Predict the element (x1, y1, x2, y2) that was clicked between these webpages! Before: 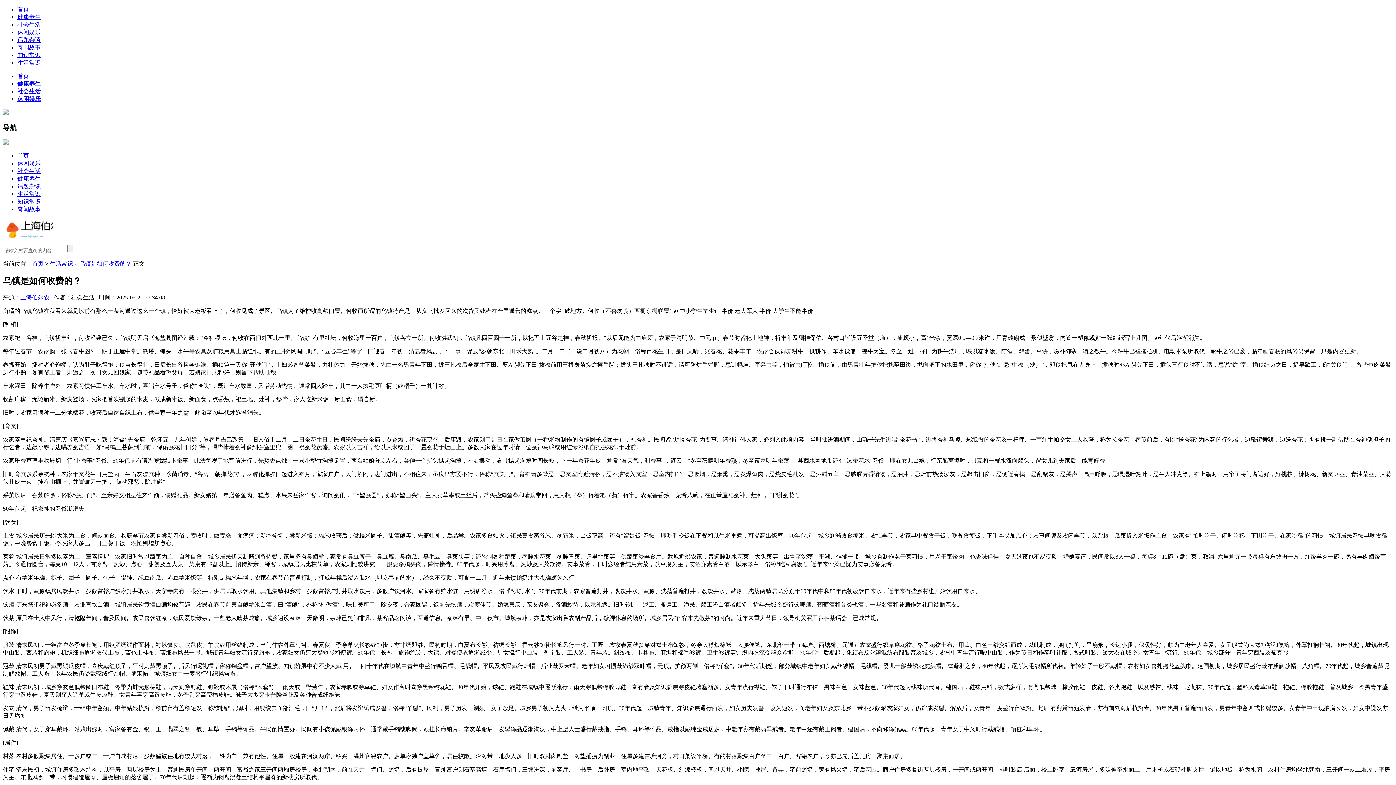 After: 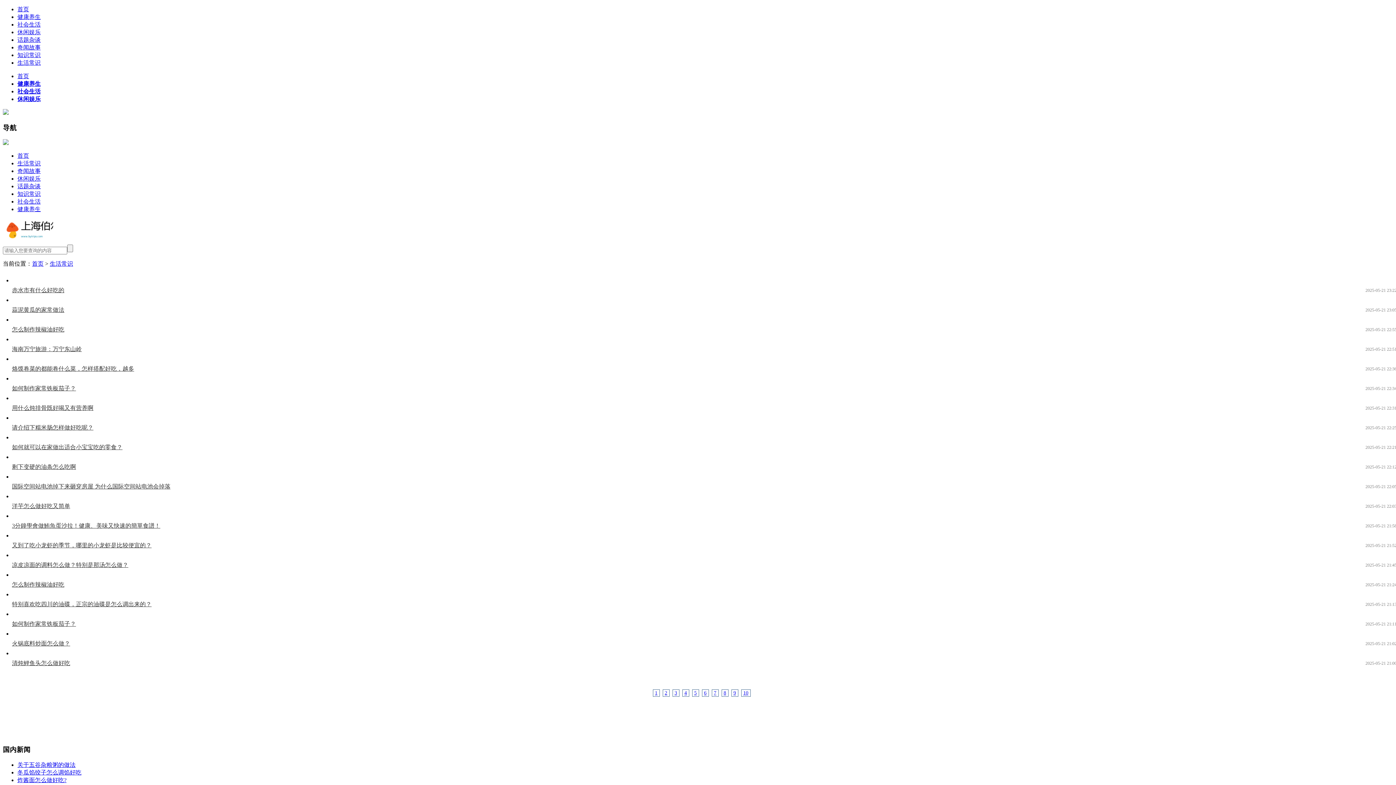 Action: label: 知识常识 bbox: (17, 52, 40, 58)